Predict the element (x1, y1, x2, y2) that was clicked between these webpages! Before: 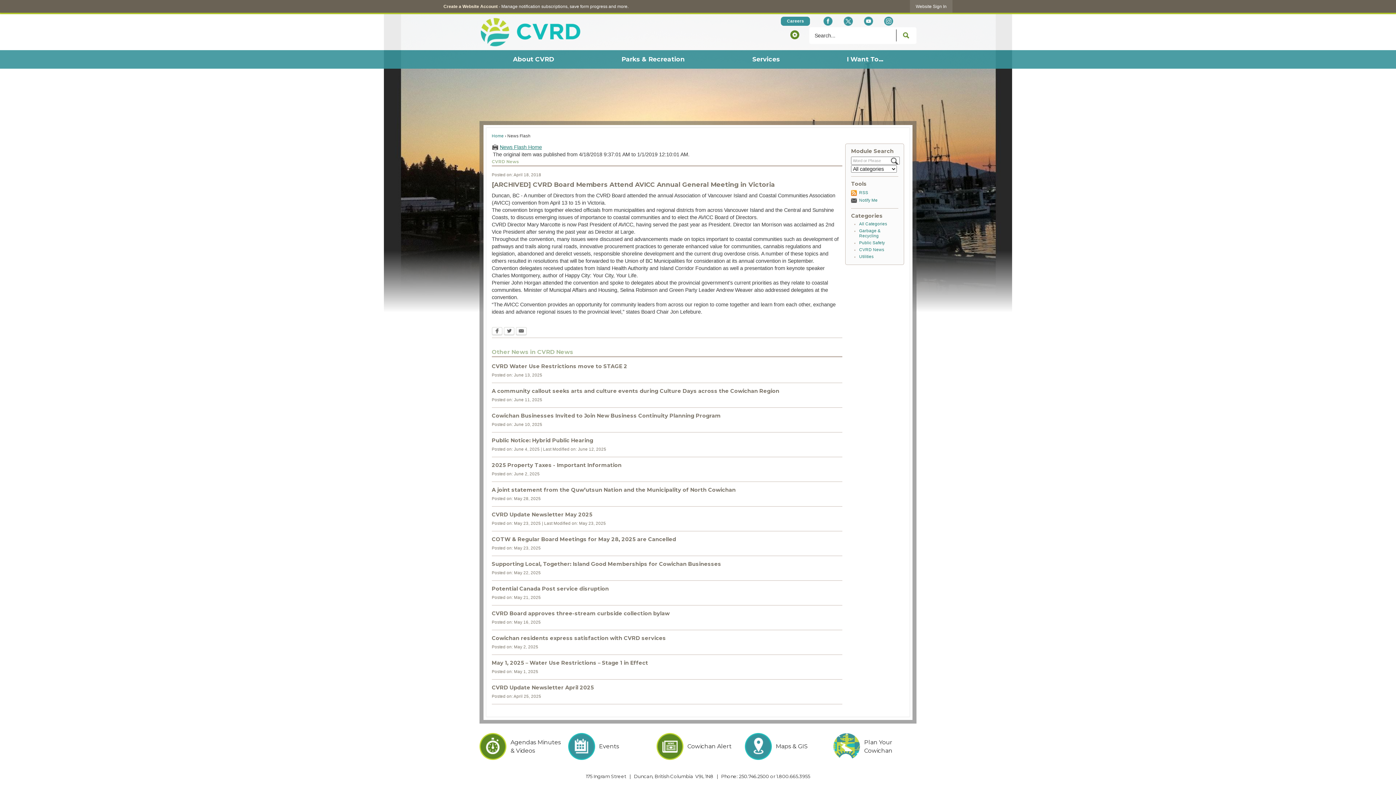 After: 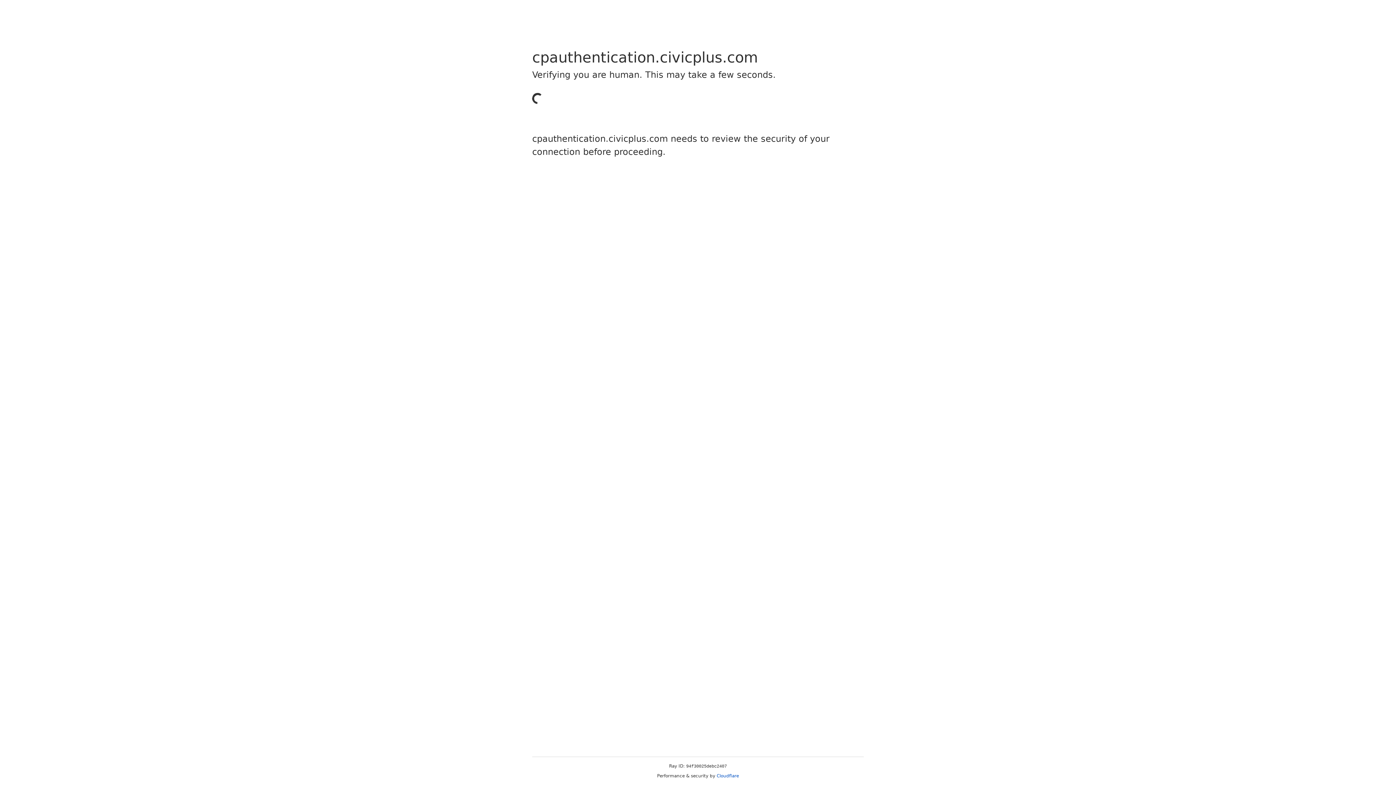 Action: label: Website Sign In bbox: (910, 0, 952, 12)